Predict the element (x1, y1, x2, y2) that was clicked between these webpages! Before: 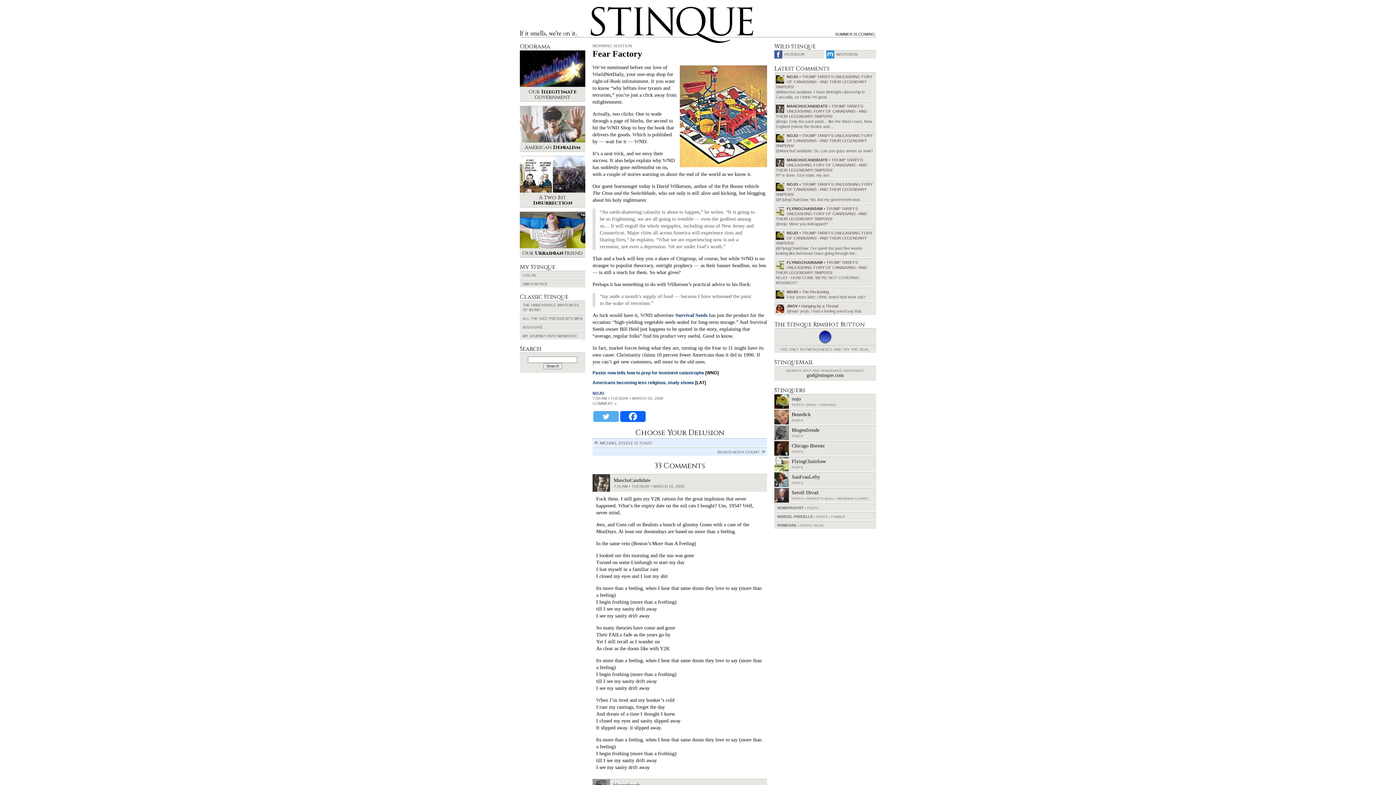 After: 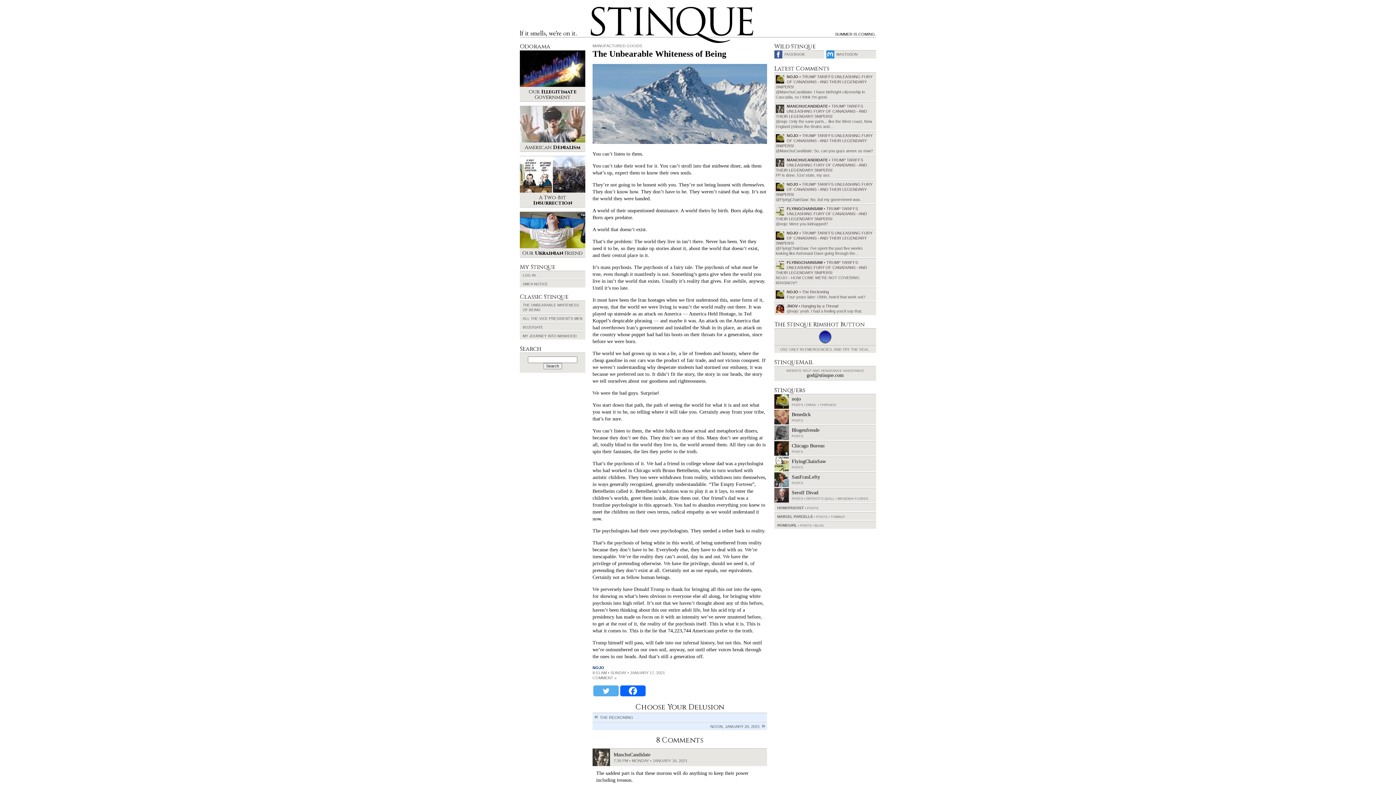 Action: label: THE UNBEARABLE WHITENESS OF BEING bbox: (520, 300, 585, 313)